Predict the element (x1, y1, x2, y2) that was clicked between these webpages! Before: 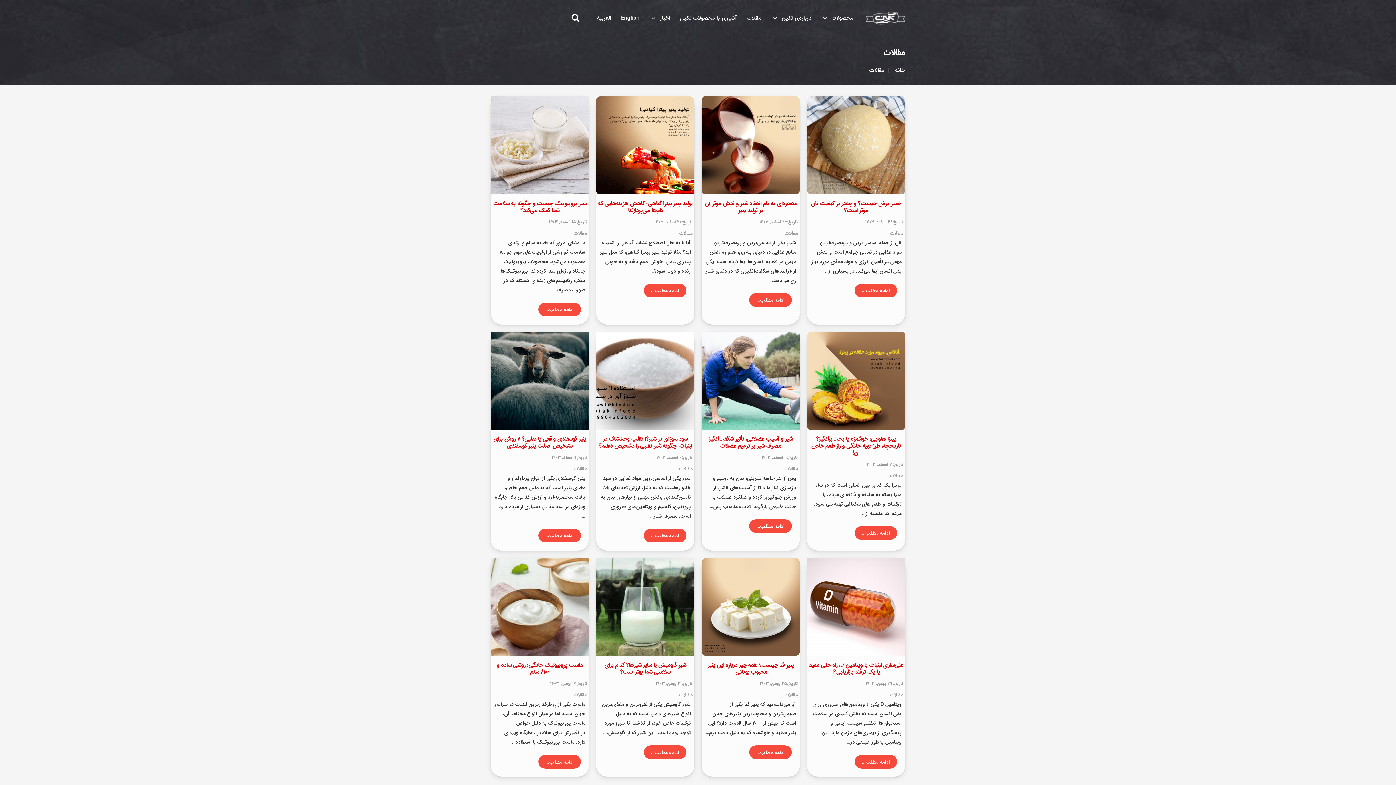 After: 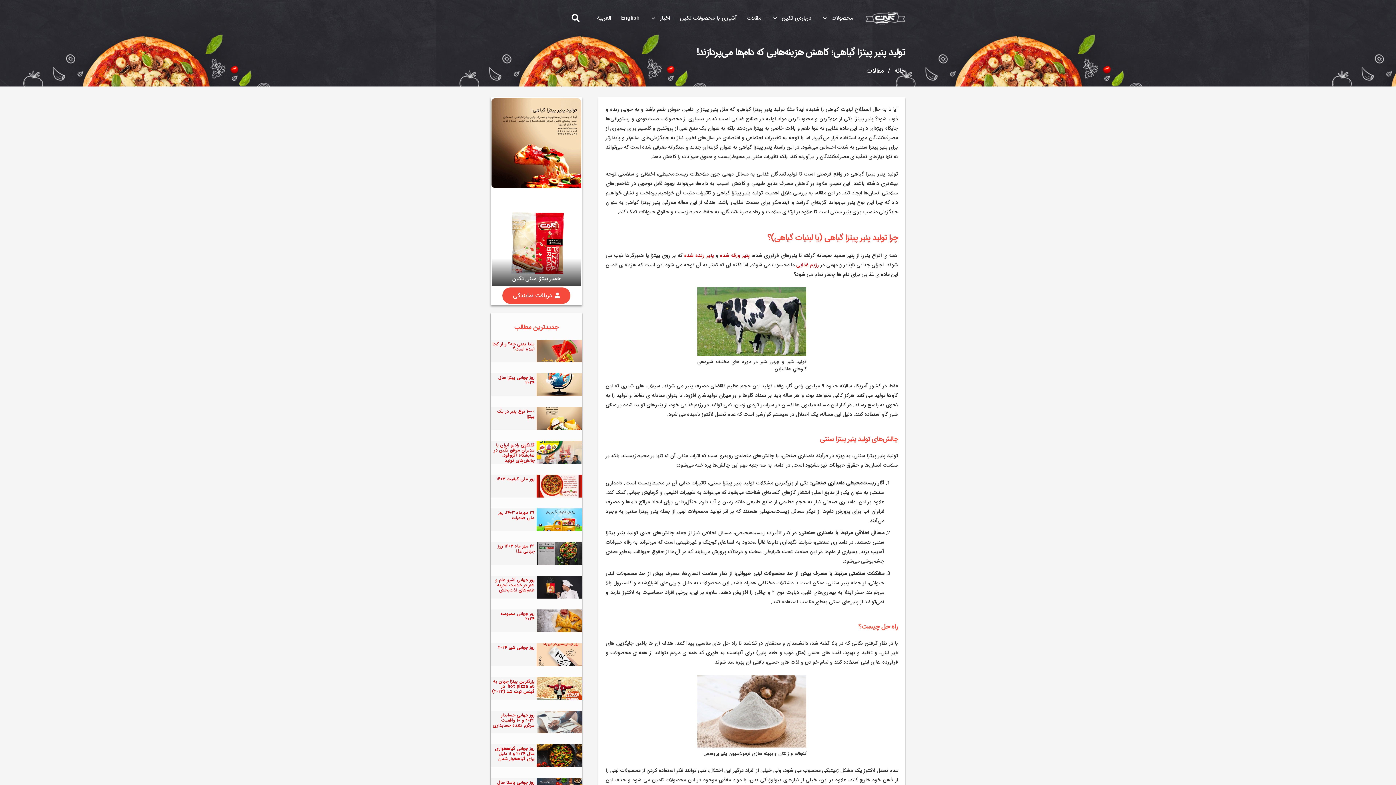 Action: label: ادامه مطلب… bbox: (643, 284, 686, 297)